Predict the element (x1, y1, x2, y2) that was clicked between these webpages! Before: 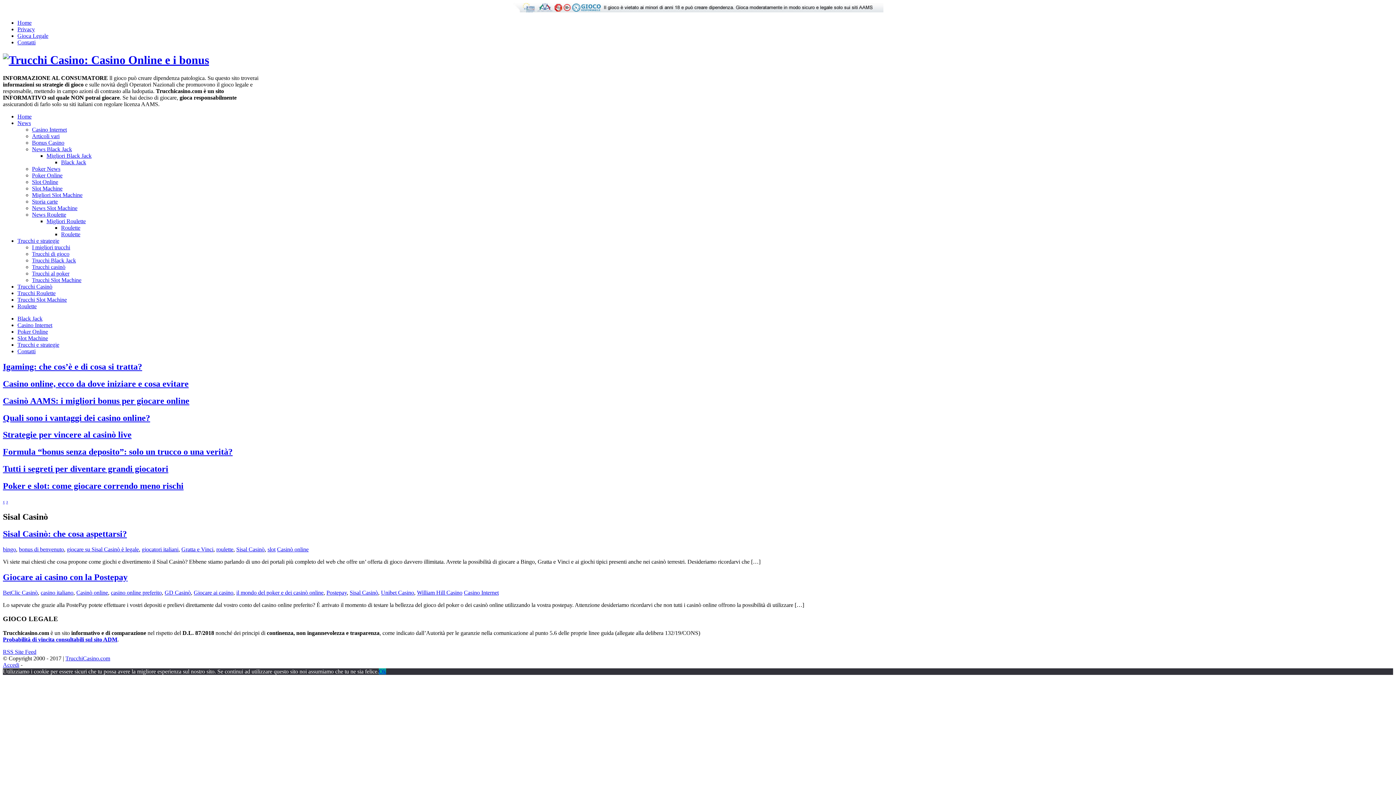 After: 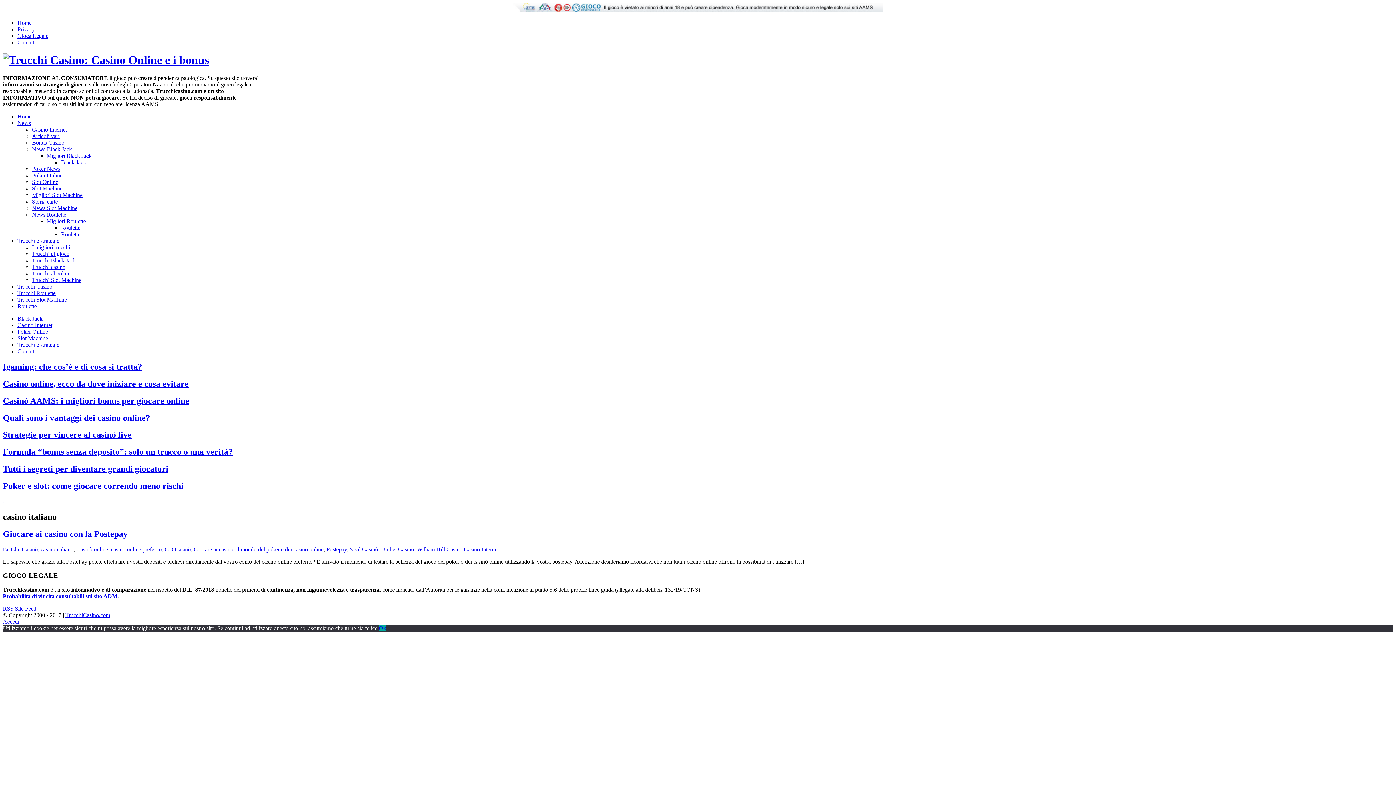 Action: label: casino italiano bbox: (40, 589, 73, 595)